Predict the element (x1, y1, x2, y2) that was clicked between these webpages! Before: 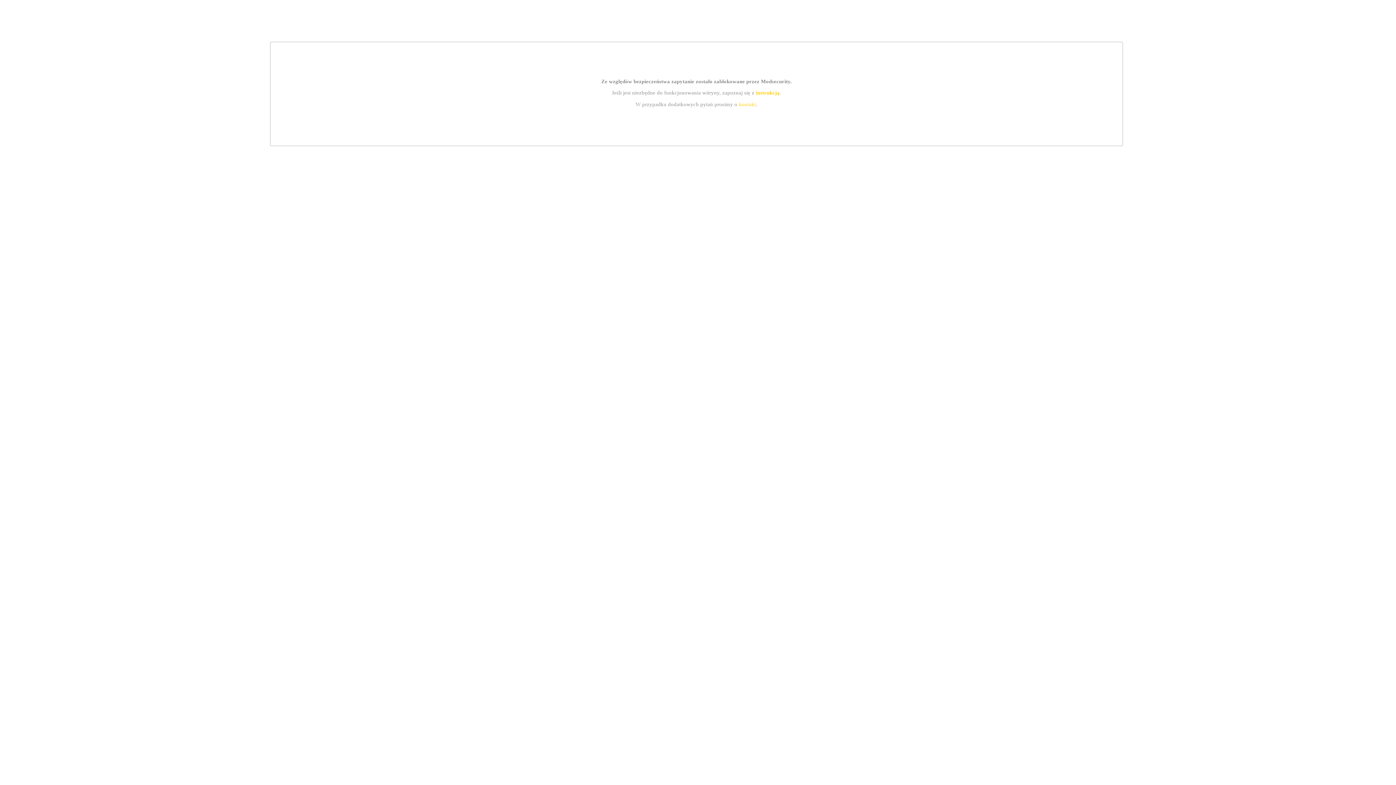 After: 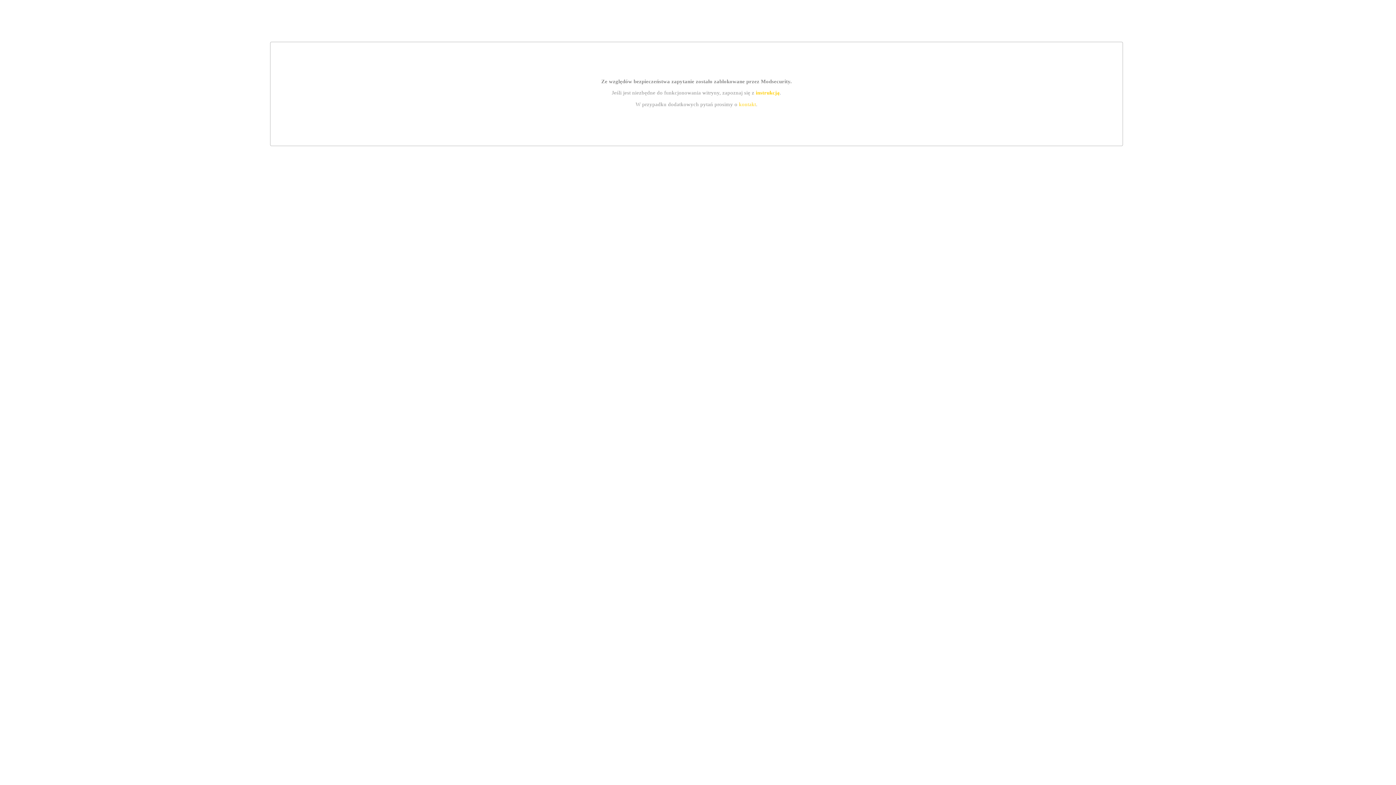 Action: bbox: (739, 101, 756, 107) label: kontakt